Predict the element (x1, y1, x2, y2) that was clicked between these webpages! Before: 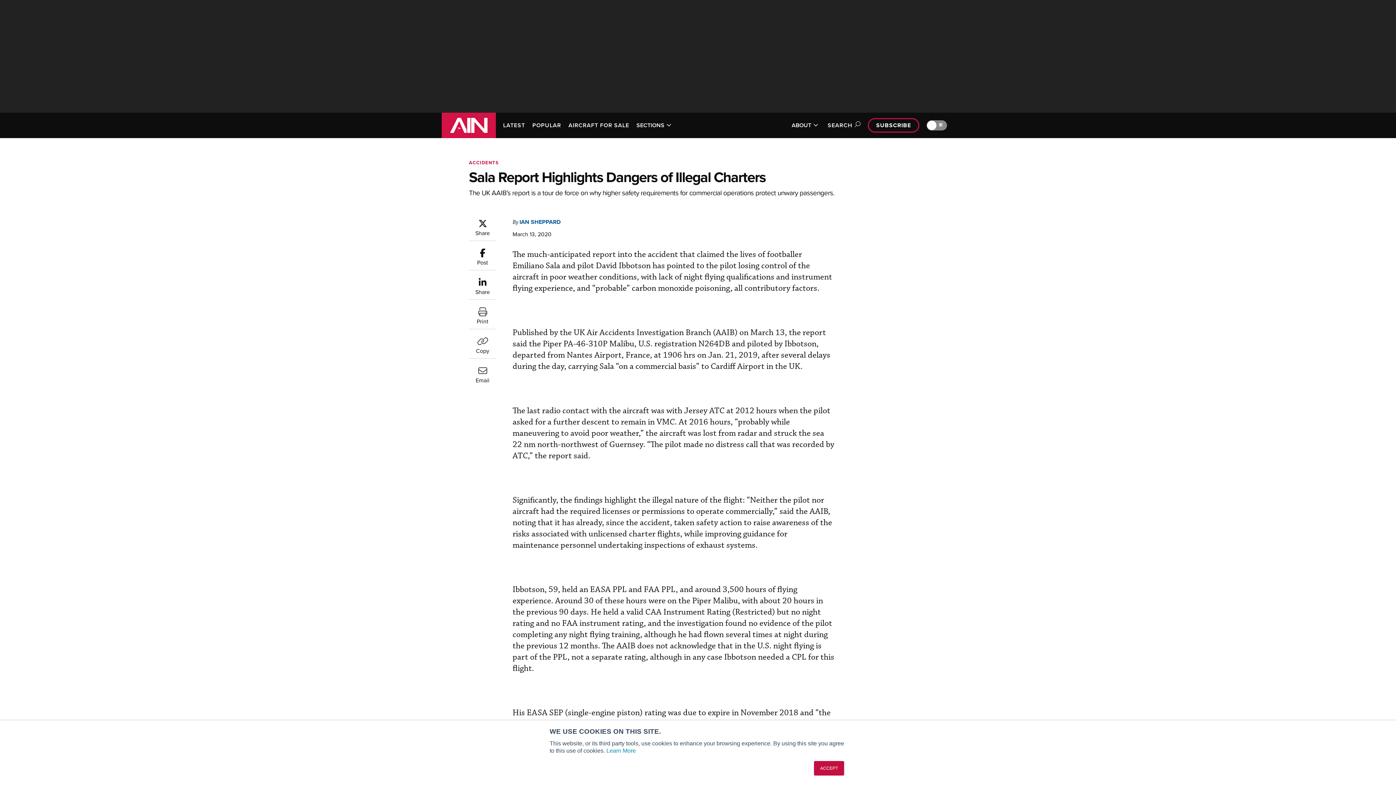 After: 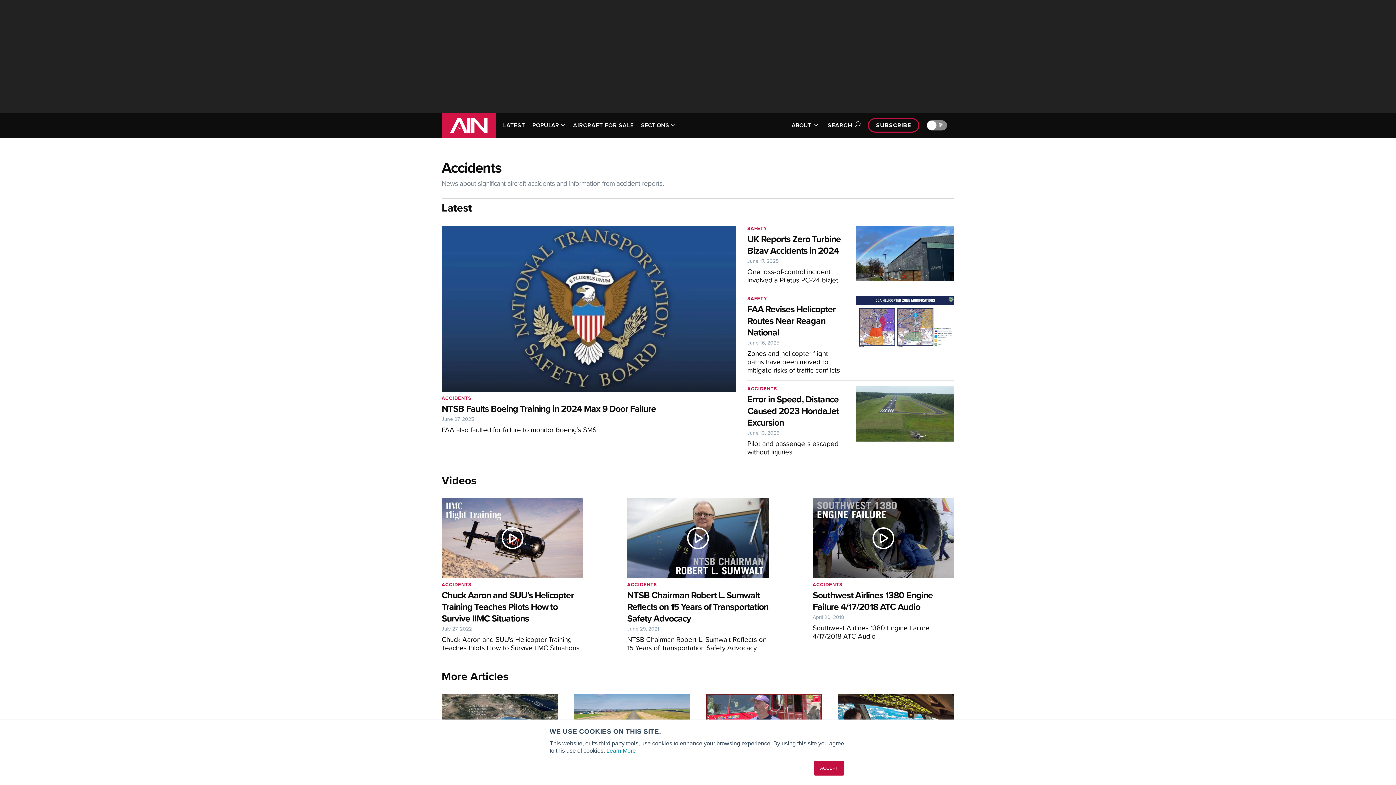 Action: bbox: (469, 160, 498, 165) label: ACCIDENTS